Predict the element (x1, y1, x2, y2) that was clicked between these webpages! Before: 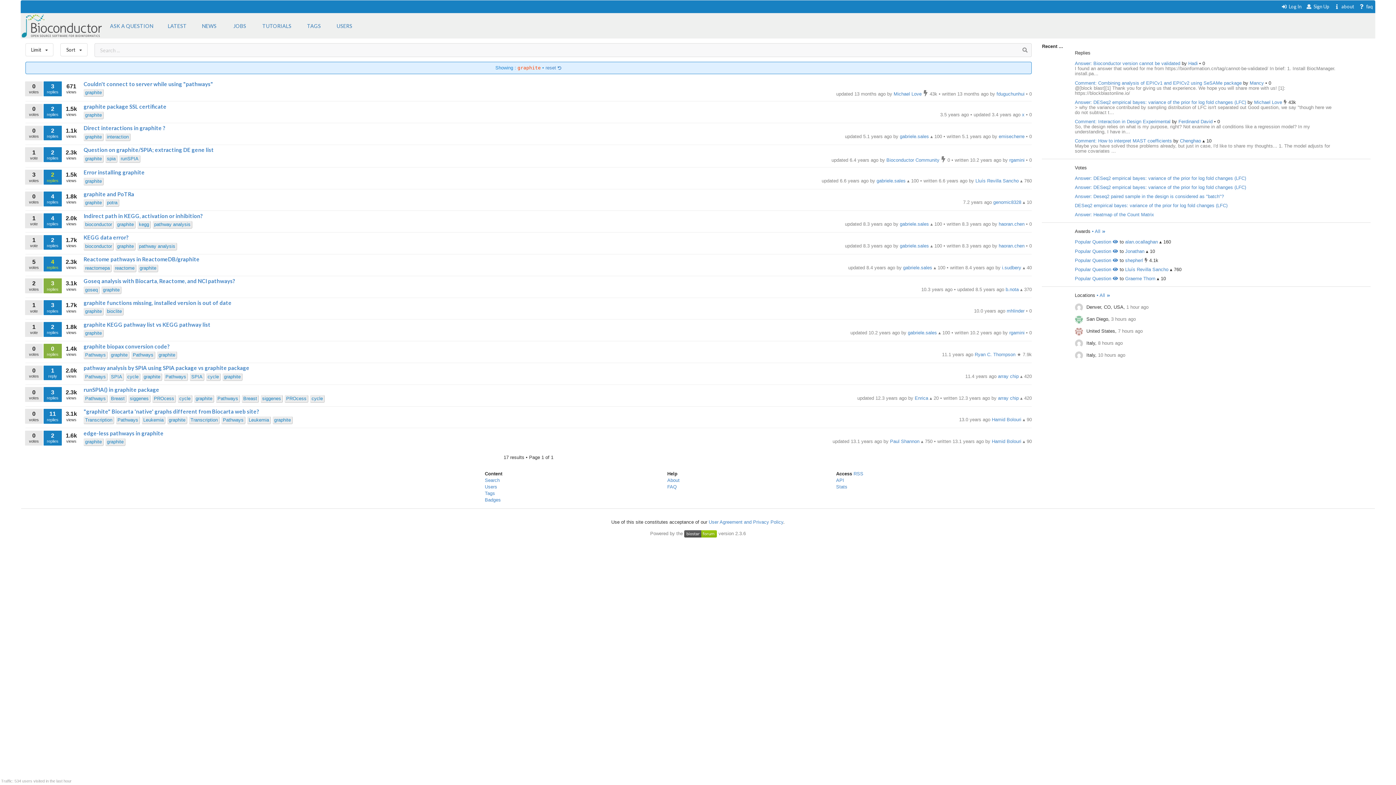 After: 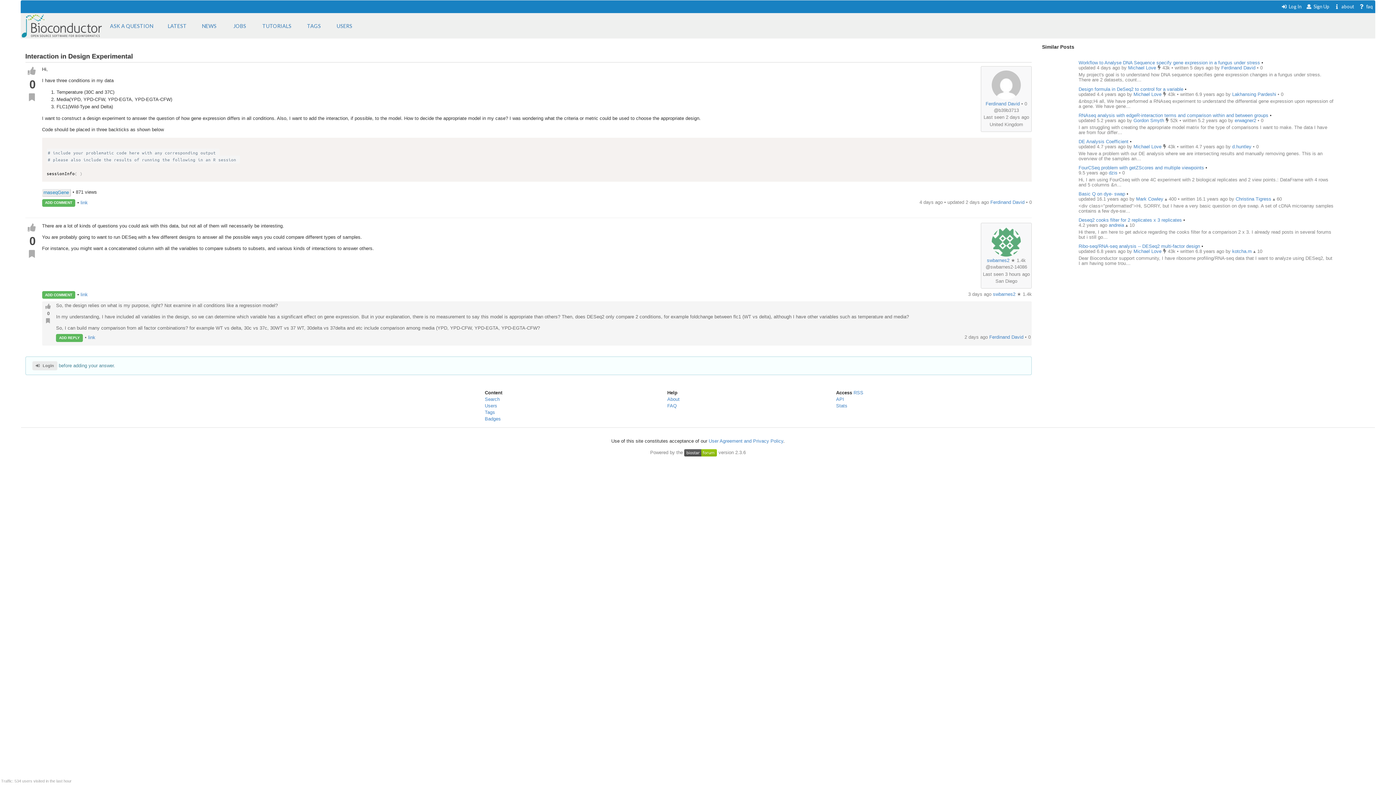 Action: label: Comment: Interaction in Design Experimental bbox: (1075, 118, 1170, 124)